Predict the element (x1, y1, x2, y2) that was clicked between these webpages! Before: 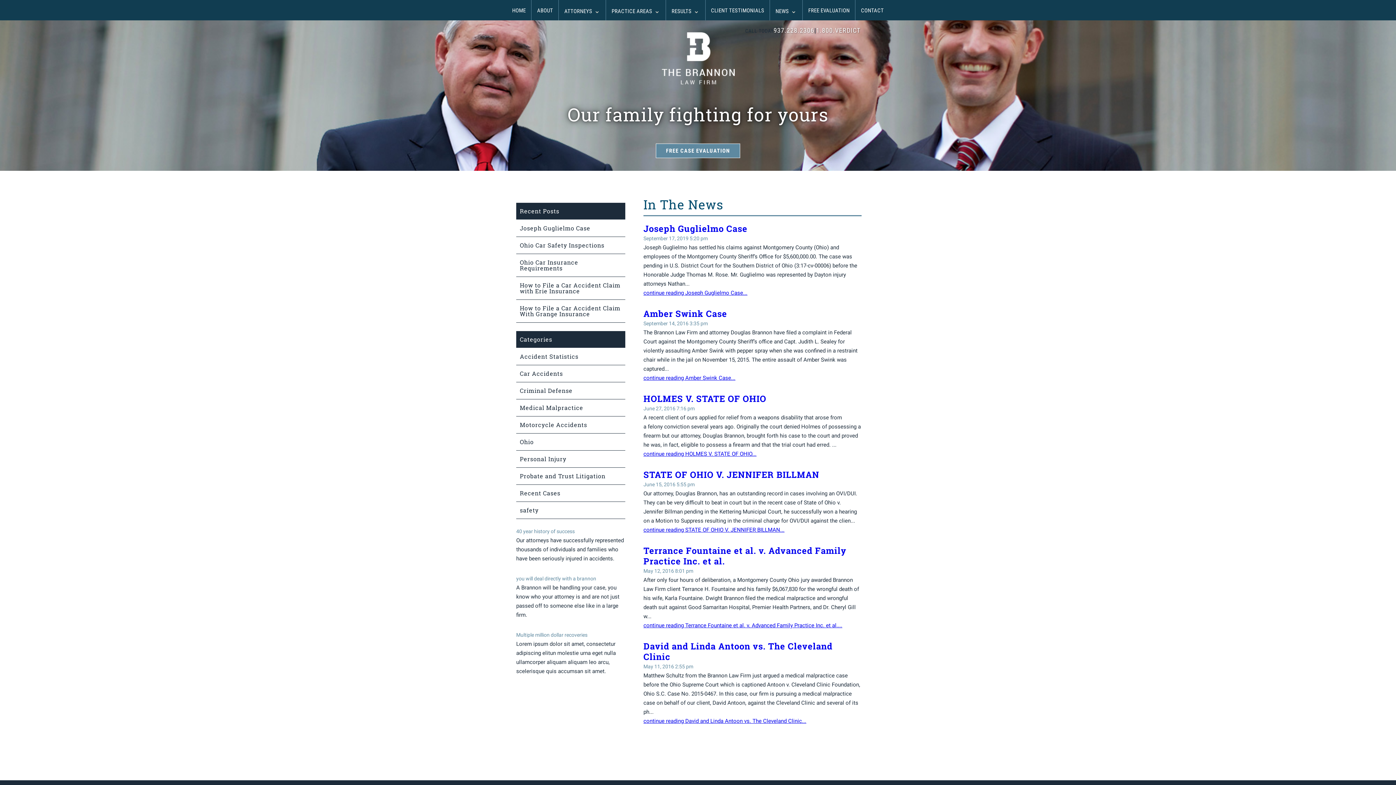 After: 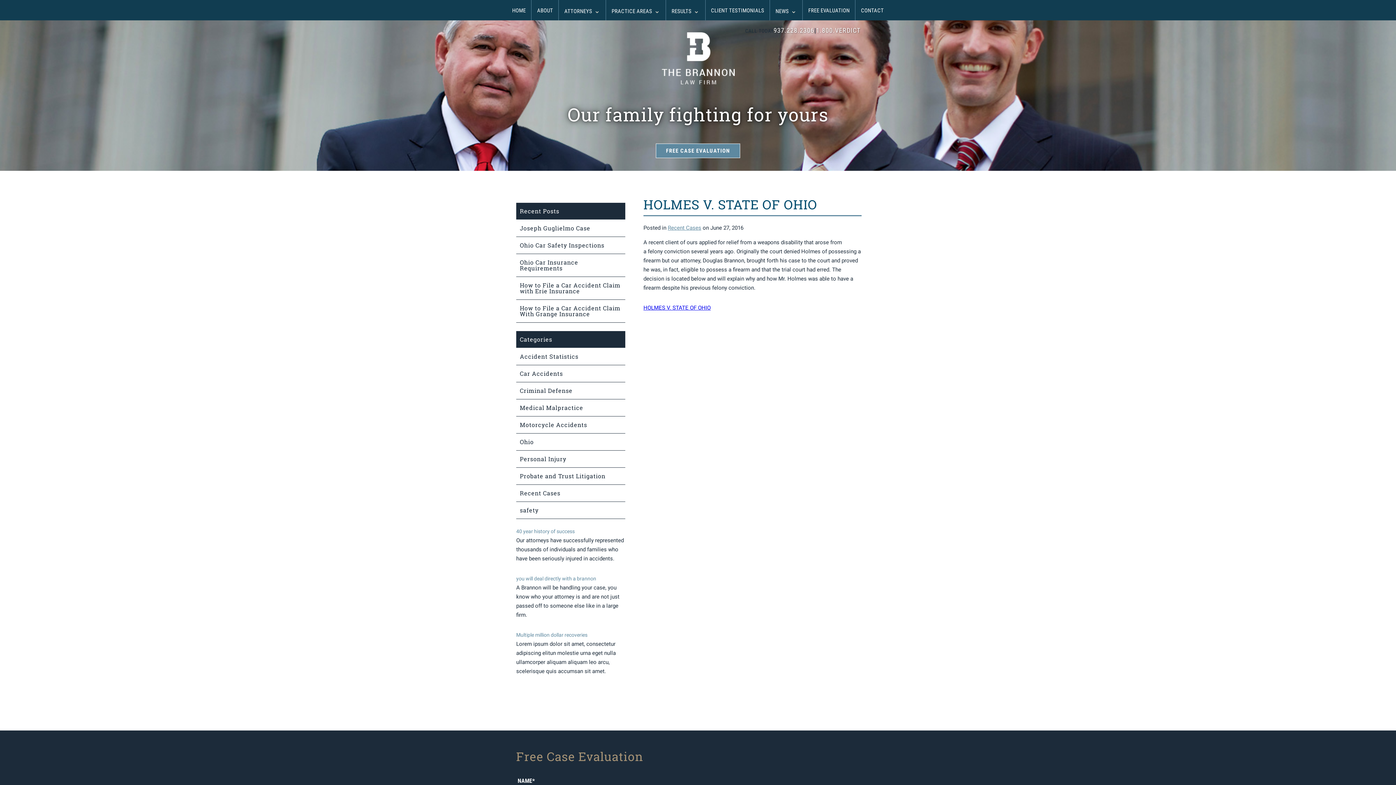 Action: bbox: (643, 450, 756, 457) label: continue reading HOLMES V. STATE OF OHIO...